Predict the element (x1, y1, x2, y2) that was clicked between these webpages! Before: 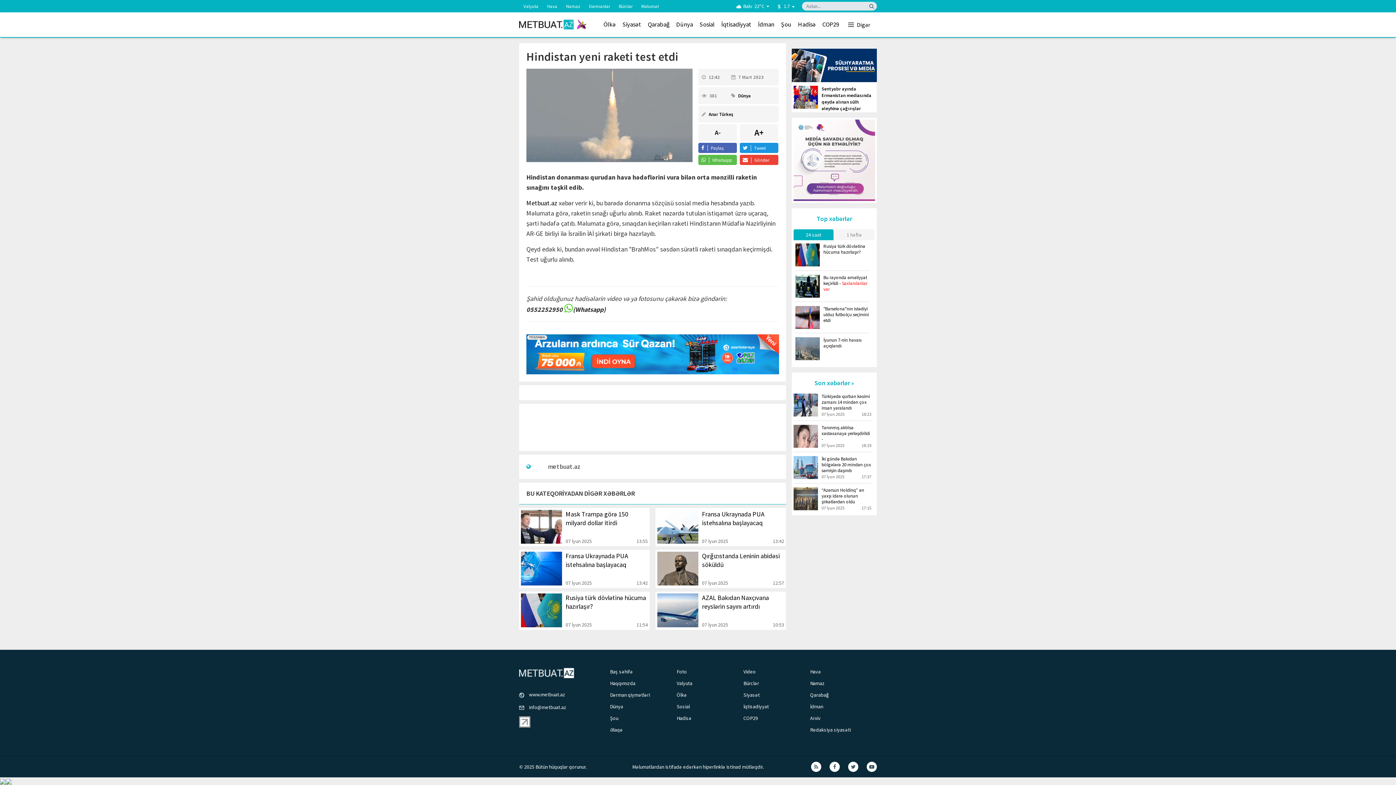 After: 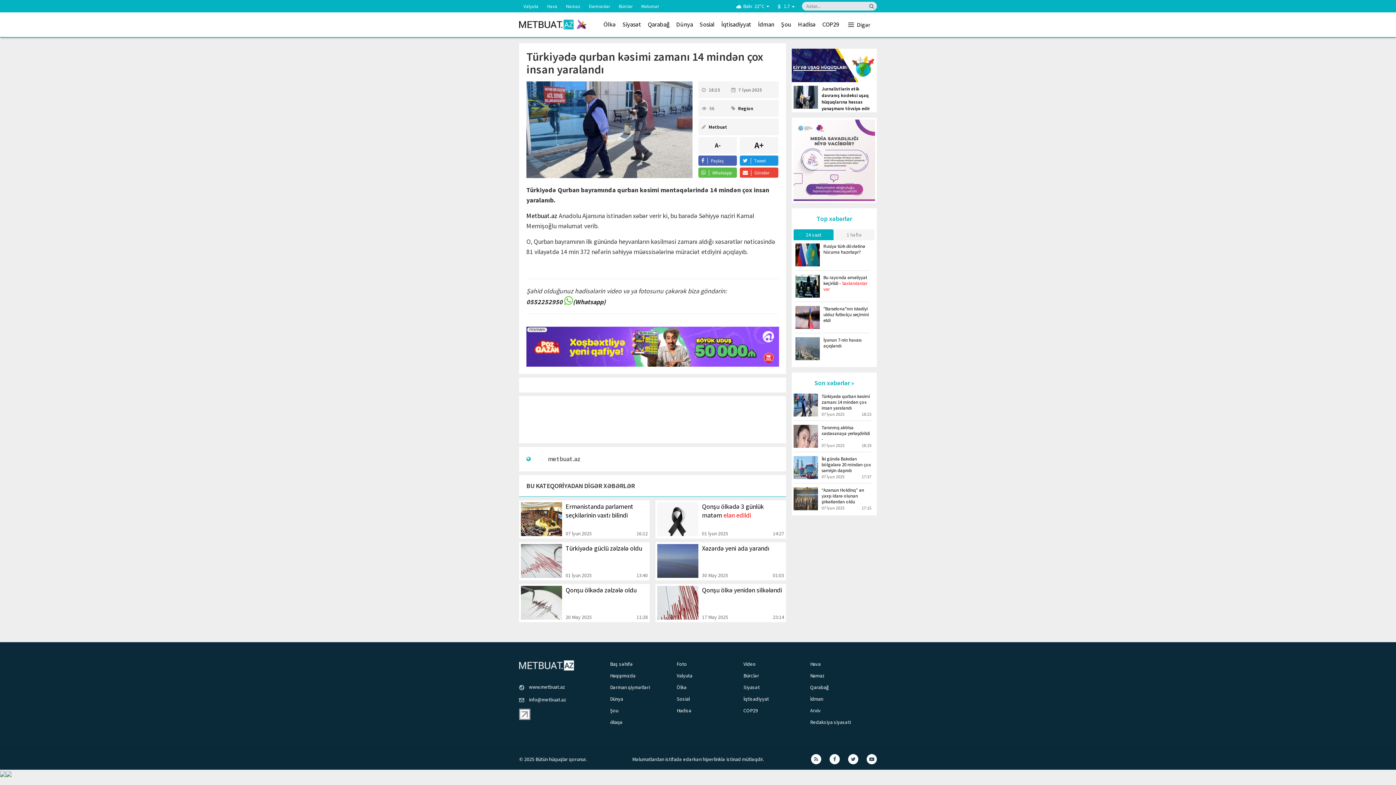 Action: bbox: (793, 393, 871, 421) label: Türkiyədə qurban kəsimi zamanı 14 mindən çox insan yaralandı
07 İyun 2025
18:23